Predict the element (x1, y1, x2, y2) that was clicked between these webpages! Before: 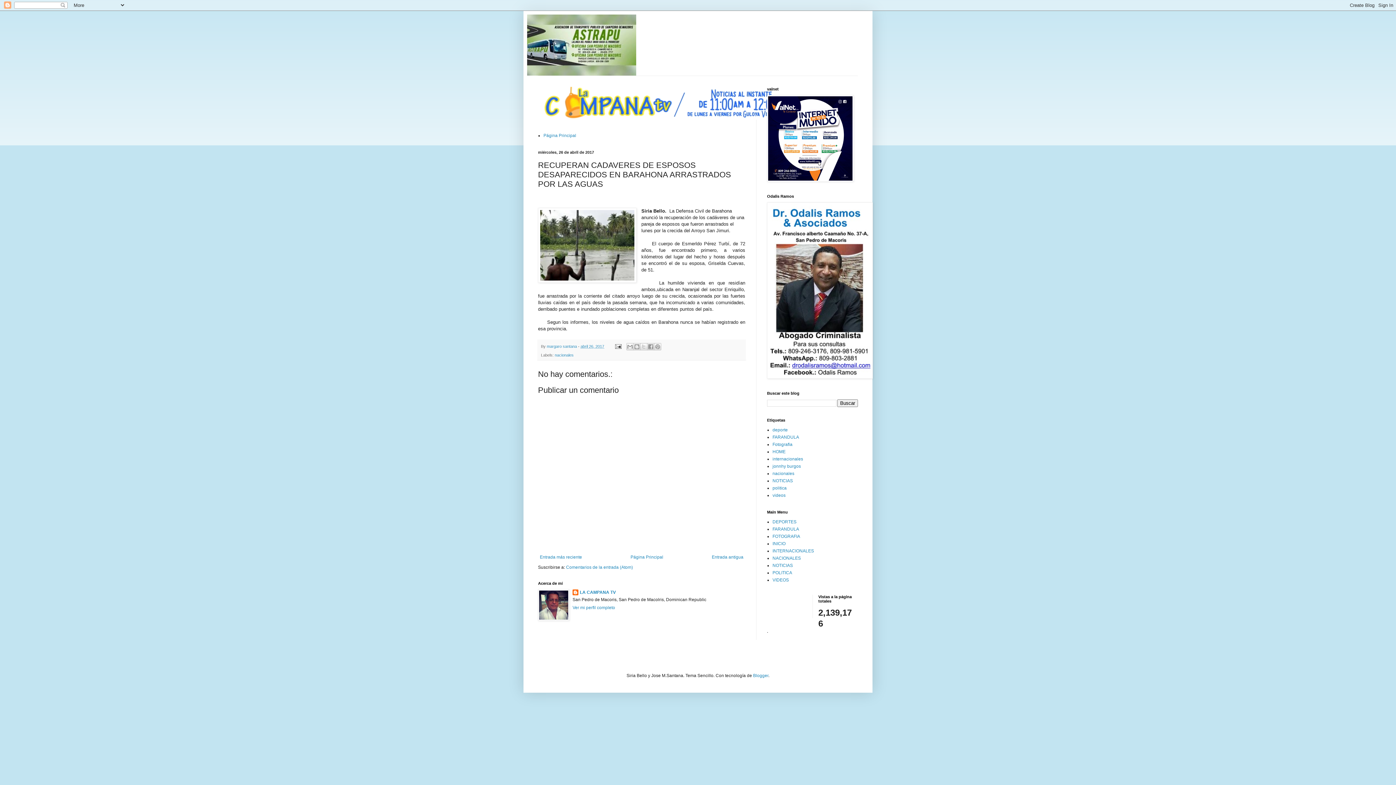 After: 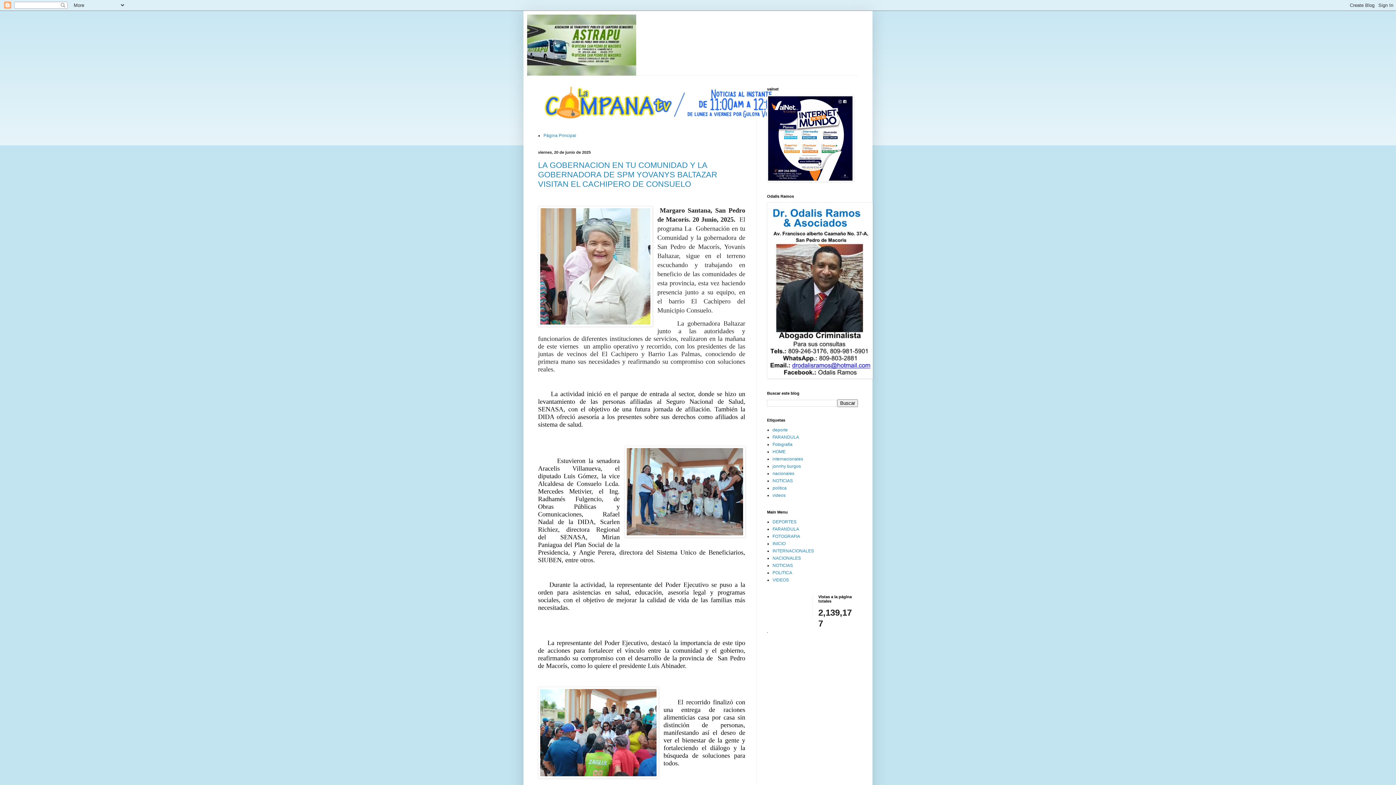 Action: bbox: (772, 541, 785, 546) label: INICIO